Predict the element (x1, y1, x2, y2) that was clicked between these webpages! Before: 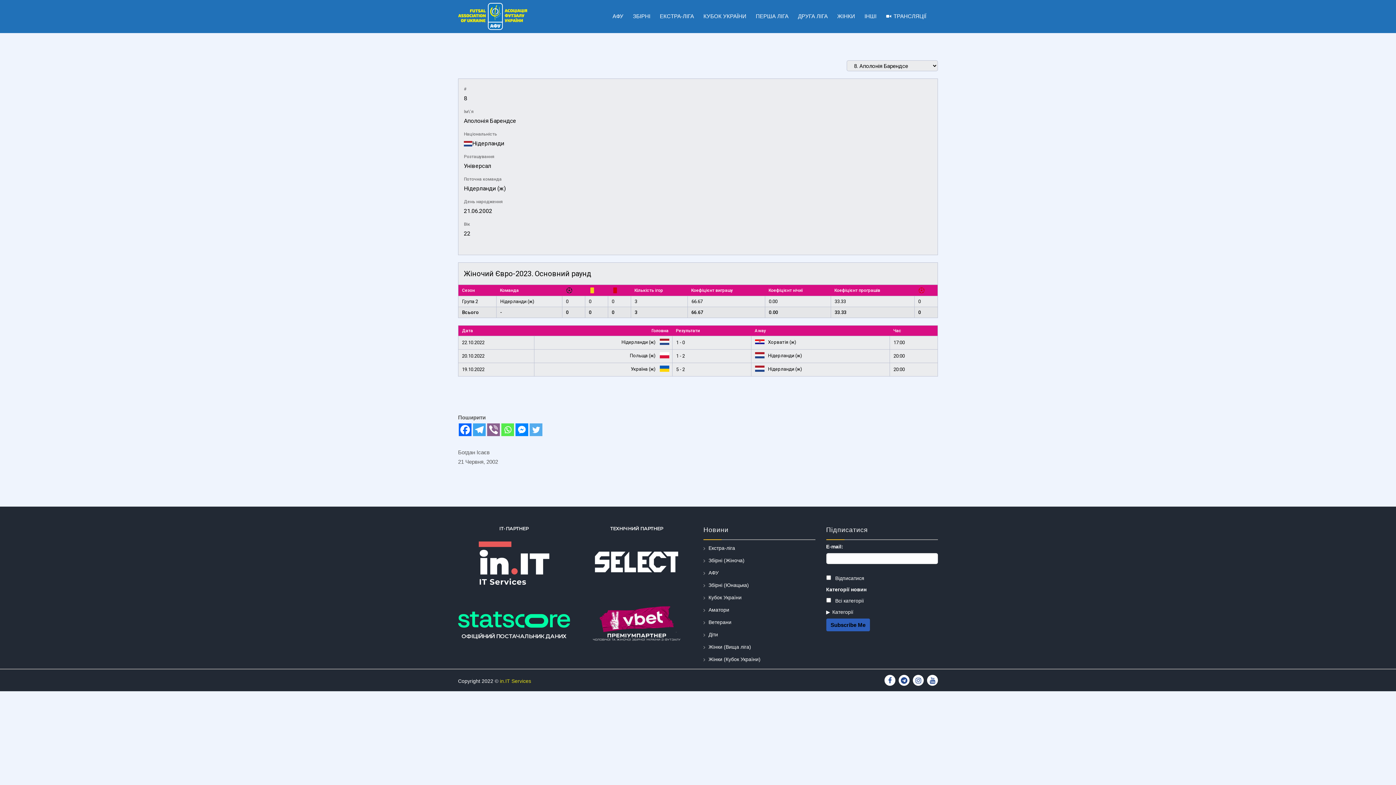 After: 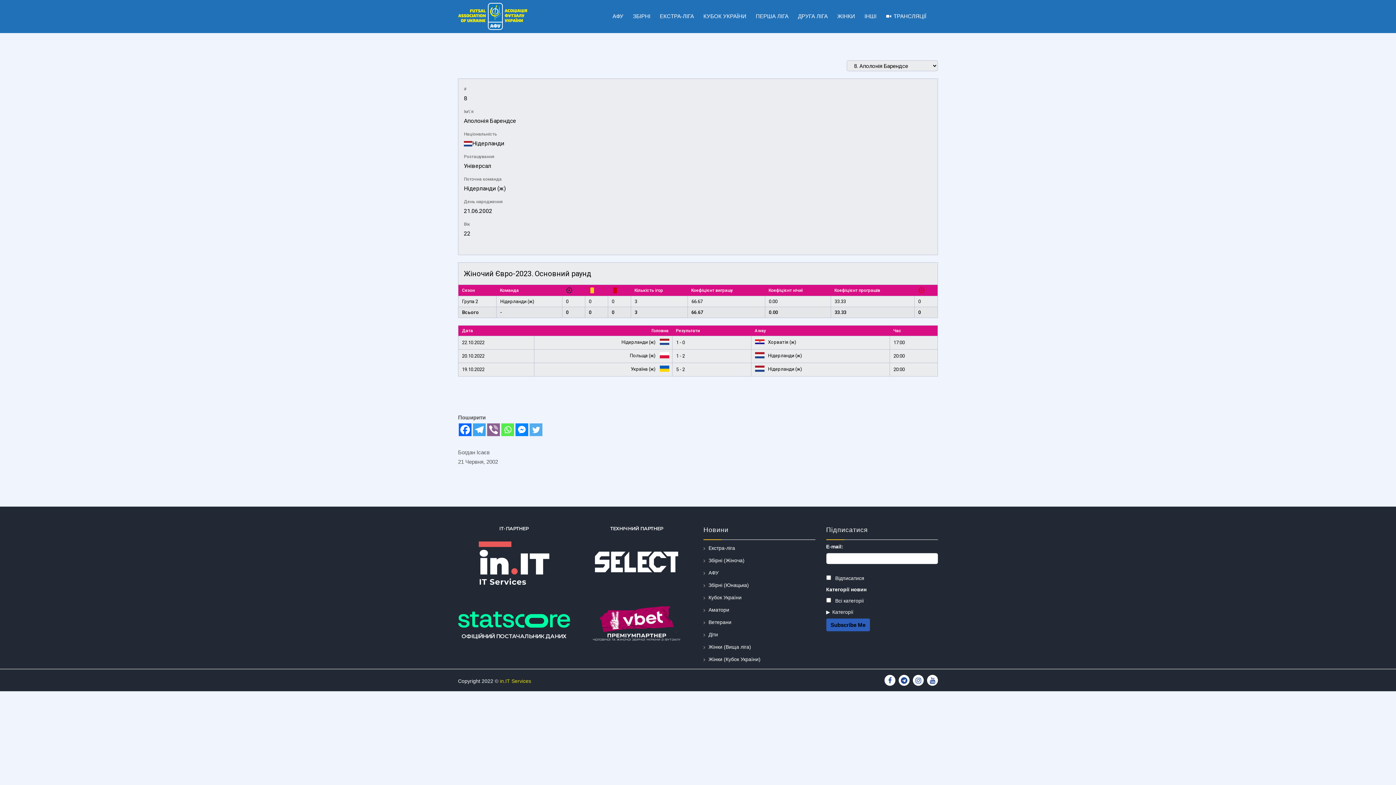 Action: label: Facebook bbox: (458, 423, 471, 436)